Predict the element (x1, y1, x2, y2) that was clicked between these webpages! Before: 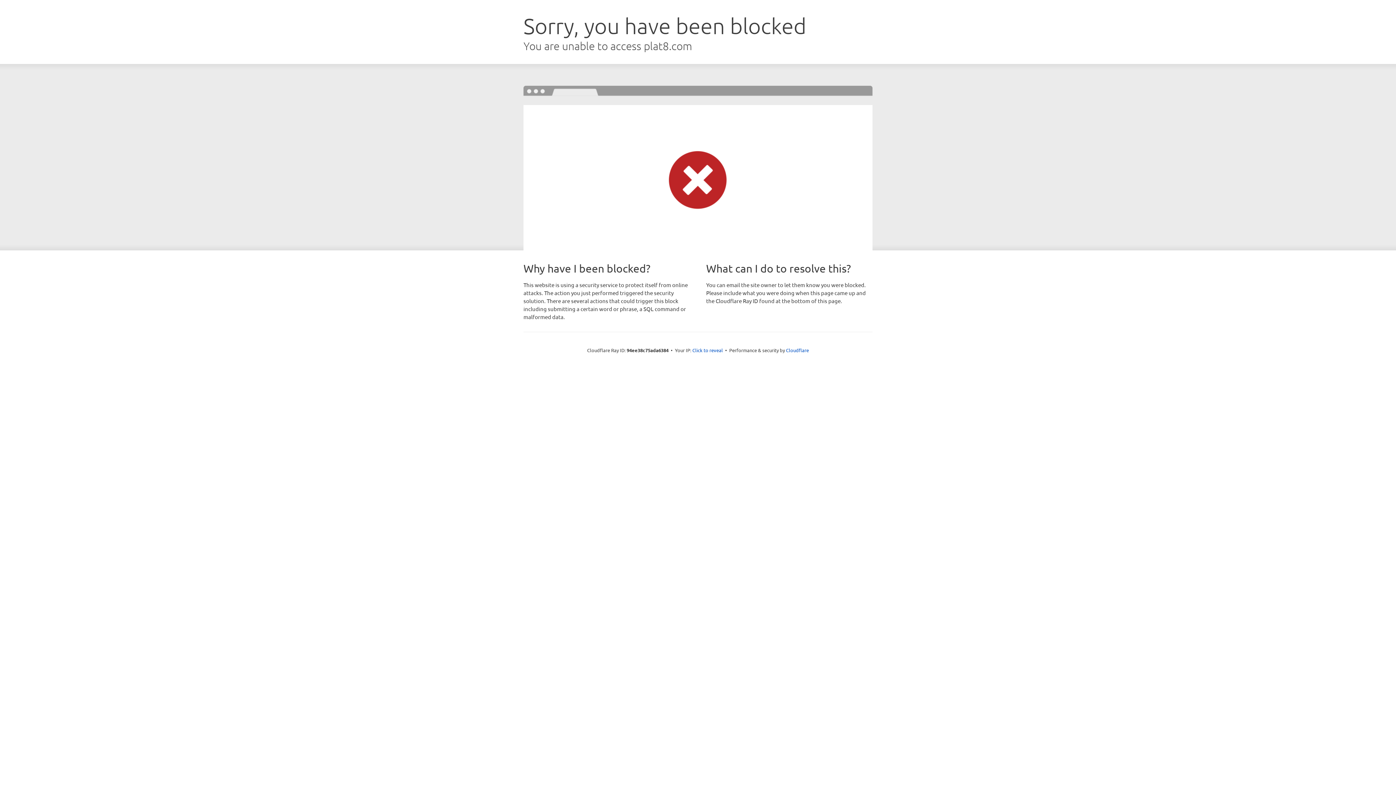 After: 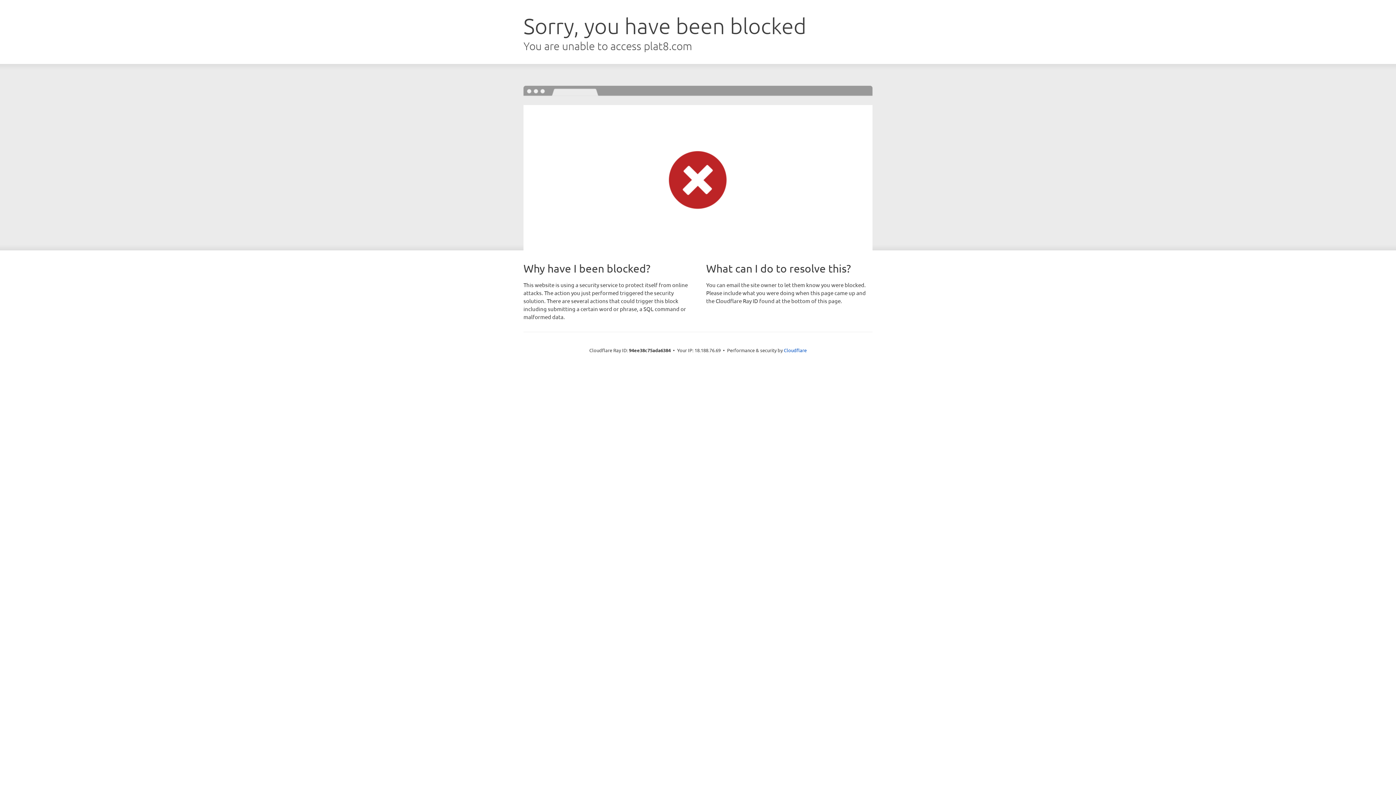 Action: label: Click to reveal bbox: (692, 346, 723, 353)